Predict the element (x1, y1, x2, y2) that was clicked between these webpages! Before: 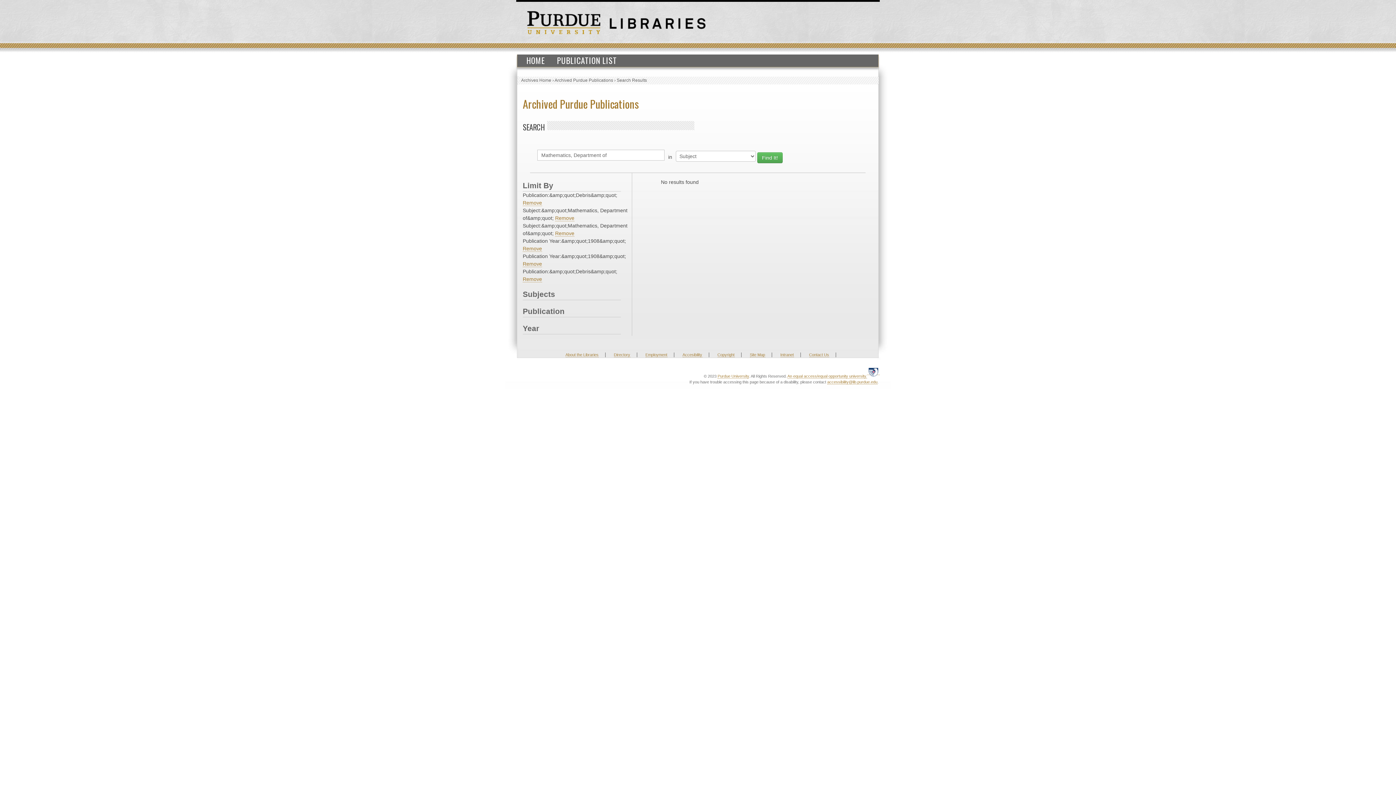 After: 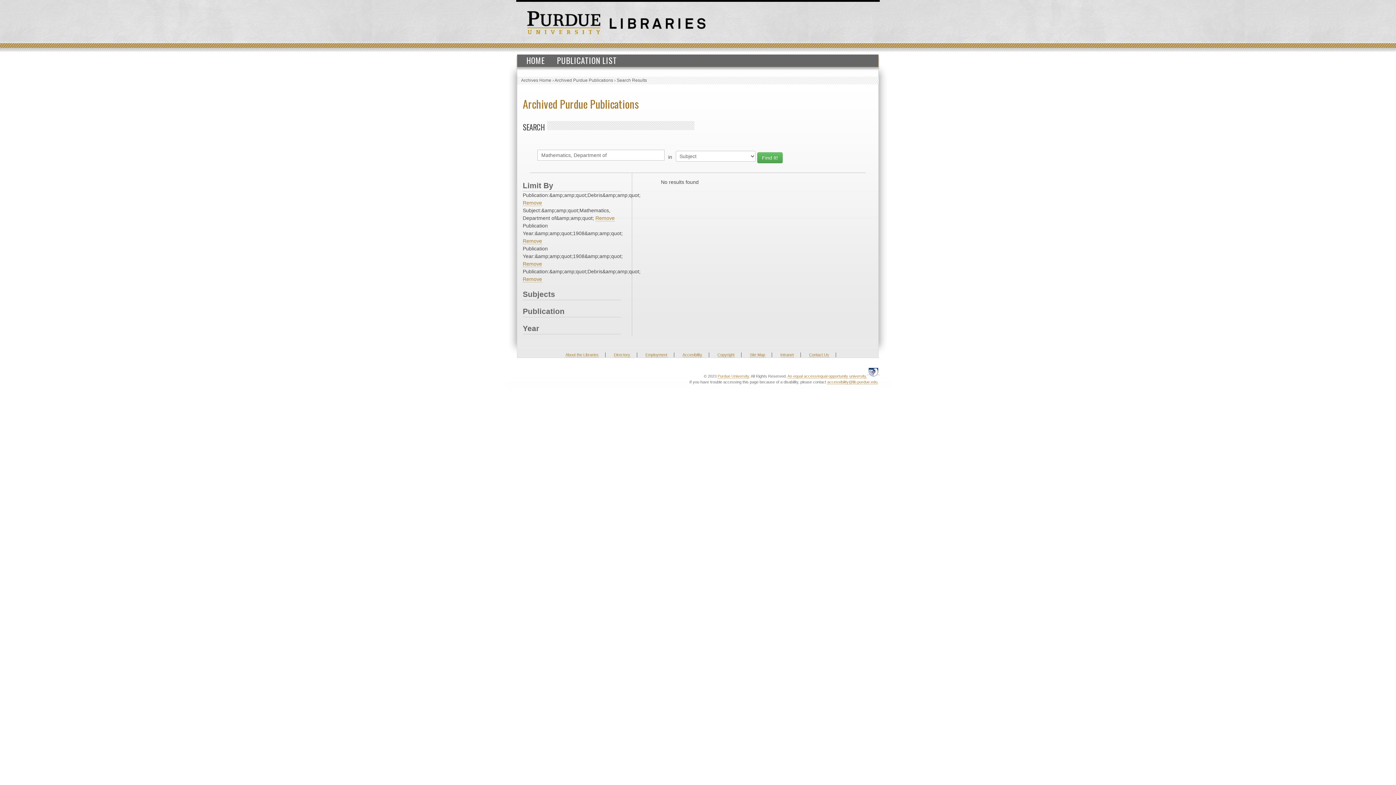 Action: bbox: (555, 215, 574, 221) label: Remove